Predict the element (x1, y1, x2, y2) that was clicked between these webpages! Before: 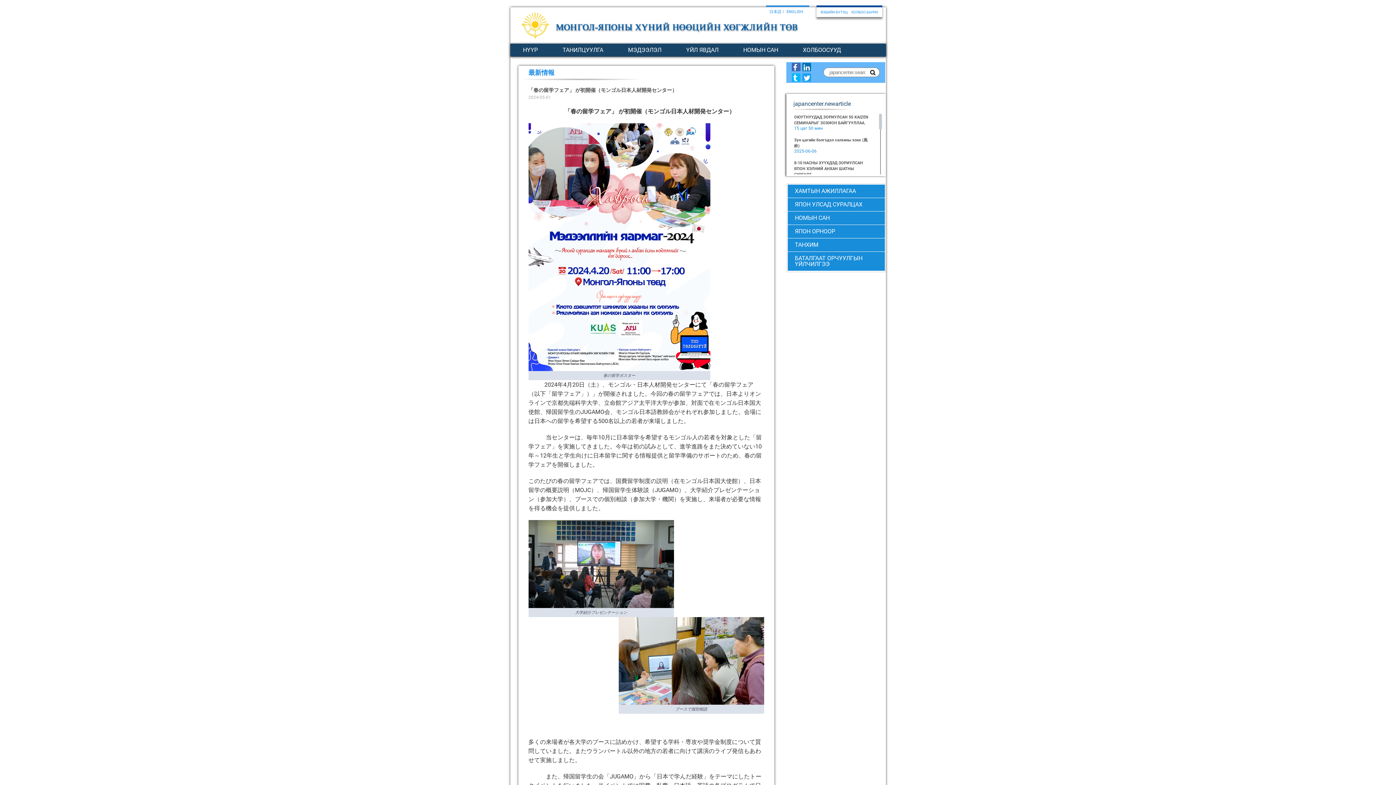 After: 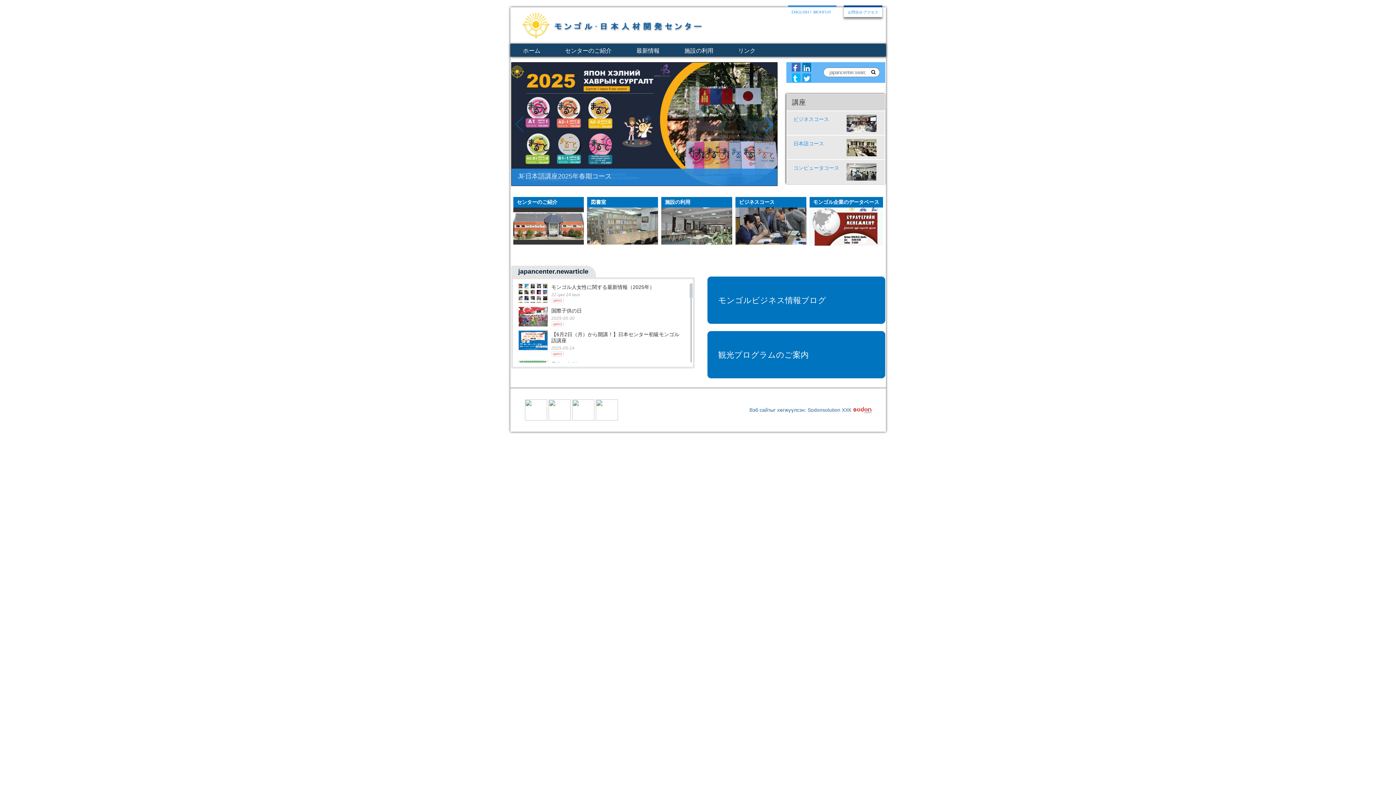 Action: label: 日本語 bbox: (769, 9, 785, 13)